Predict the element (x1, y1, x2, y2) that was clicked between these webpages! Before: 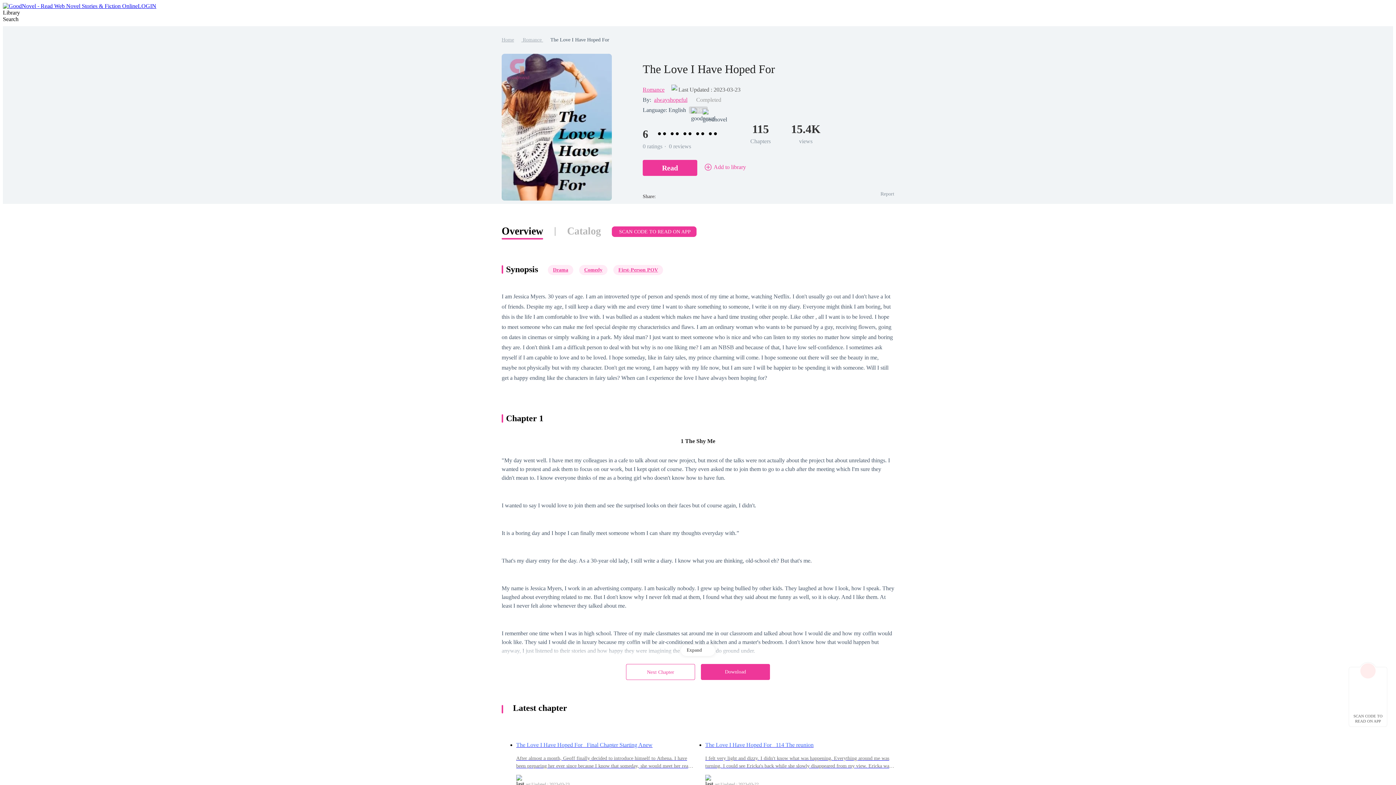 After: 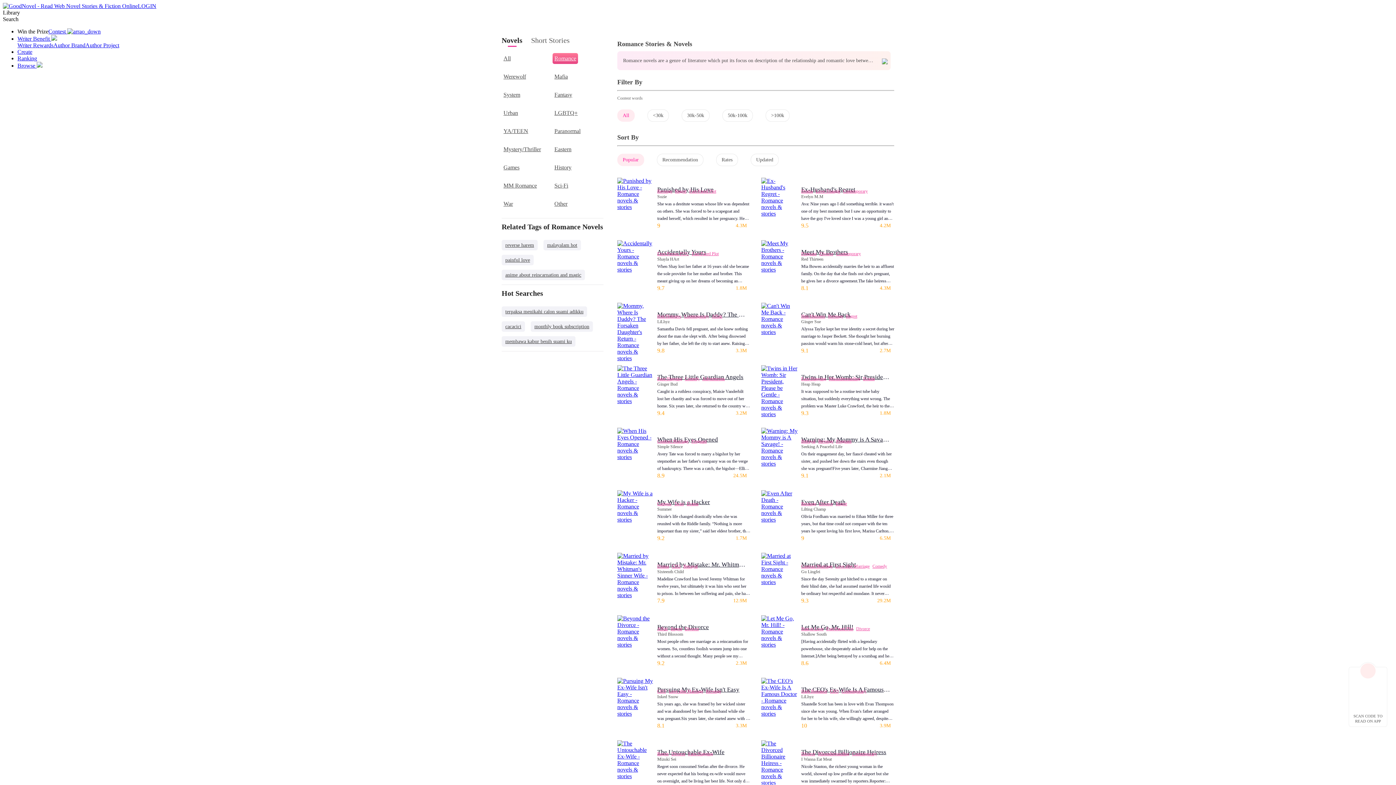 Action: bbox: (521, 37, 543, 42) label:  Romance 